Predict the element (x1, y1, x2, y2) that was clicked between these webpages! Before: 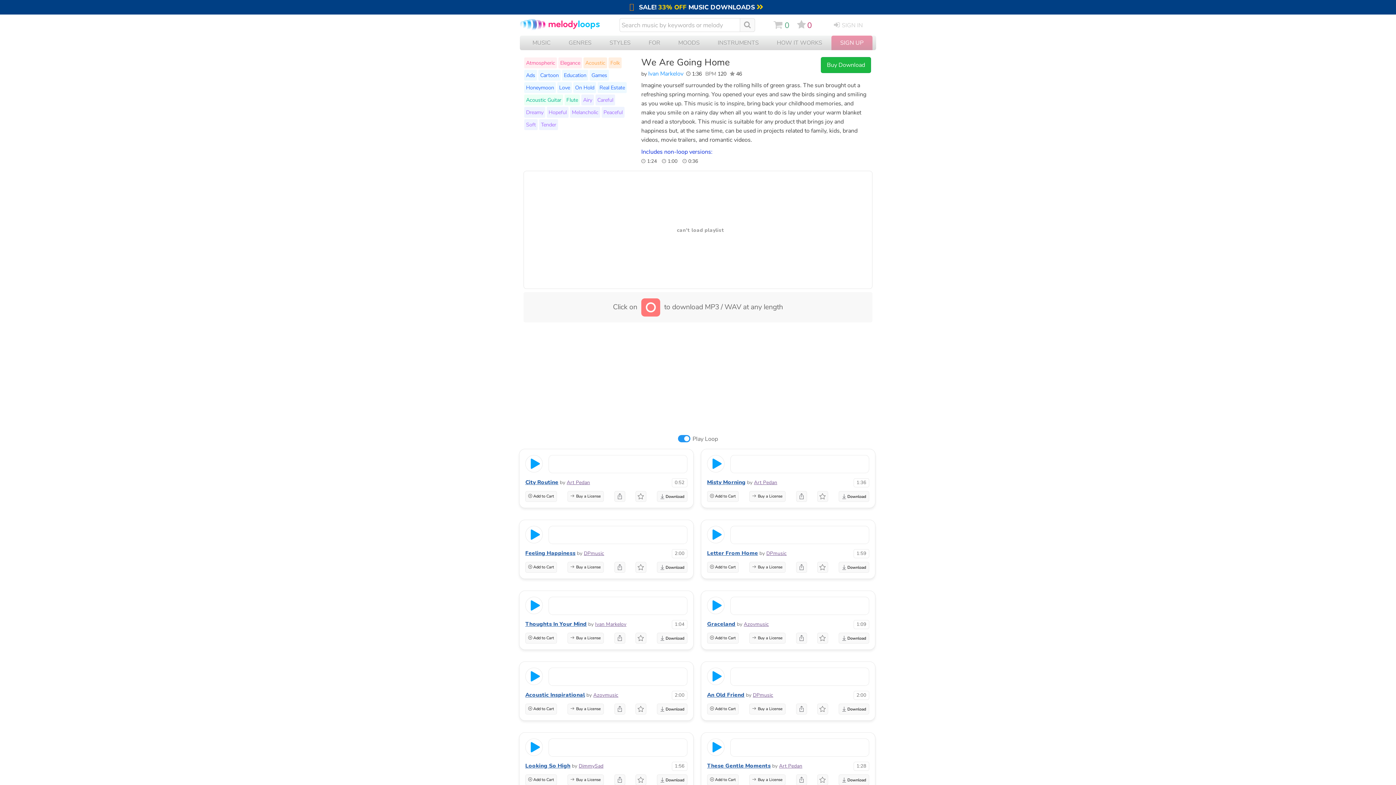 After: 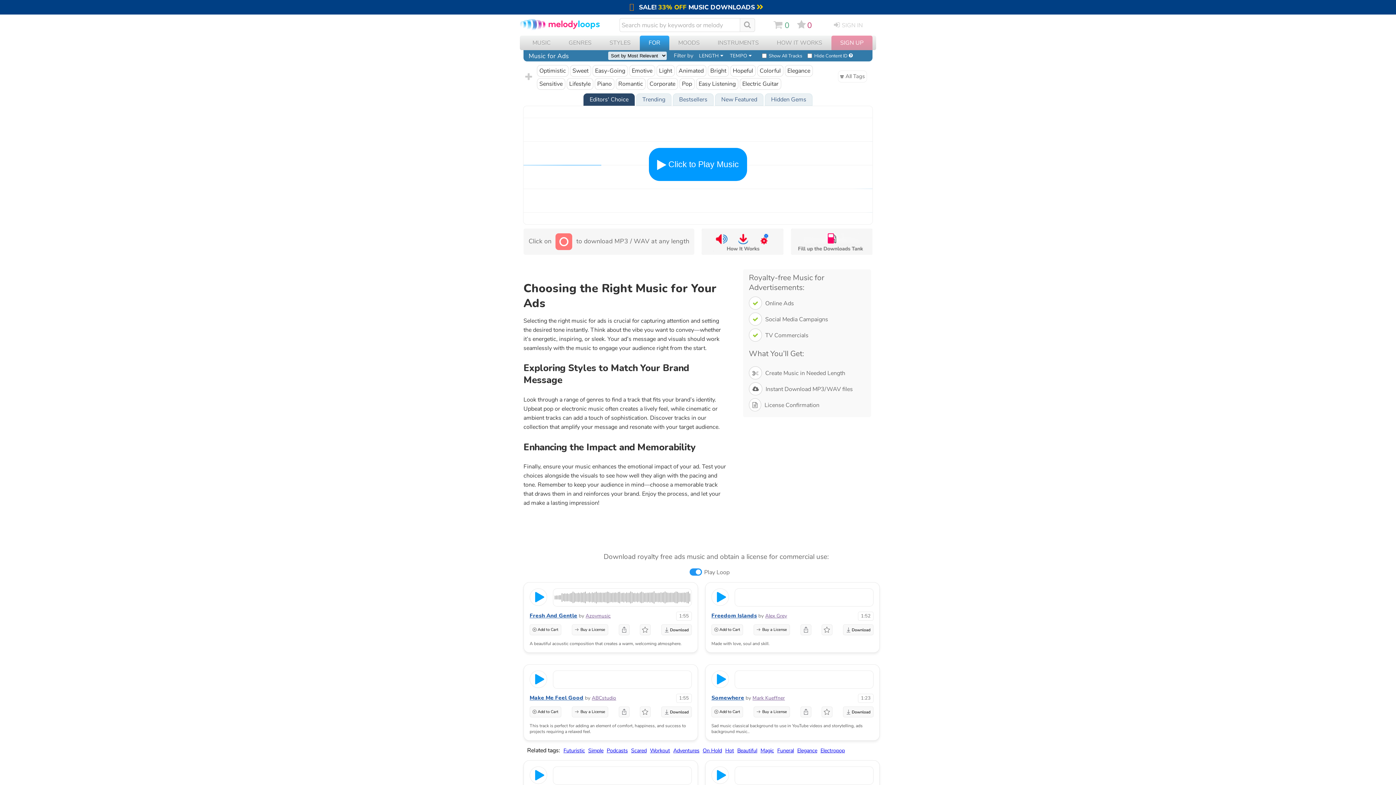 Action: bbox: (526, 71, 535, 78) label: Ads